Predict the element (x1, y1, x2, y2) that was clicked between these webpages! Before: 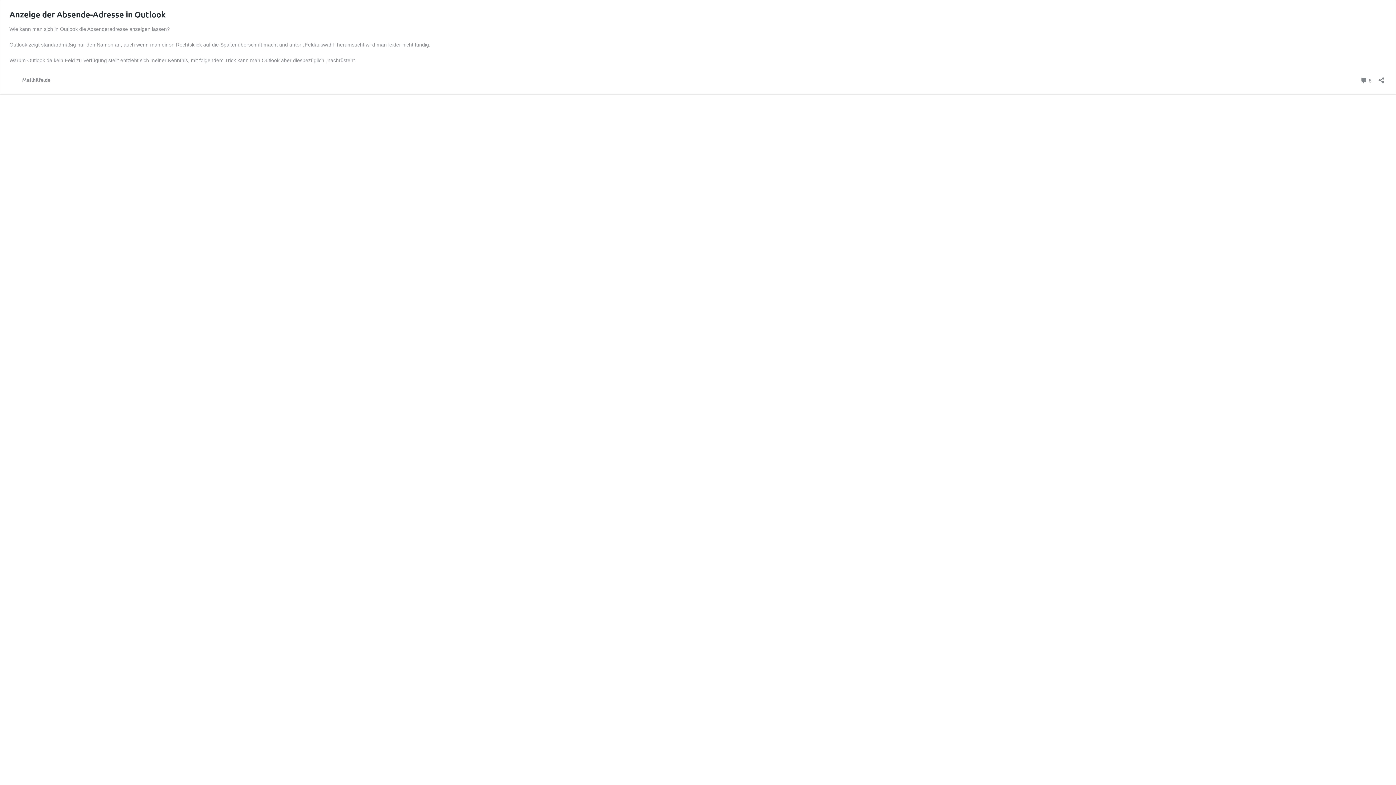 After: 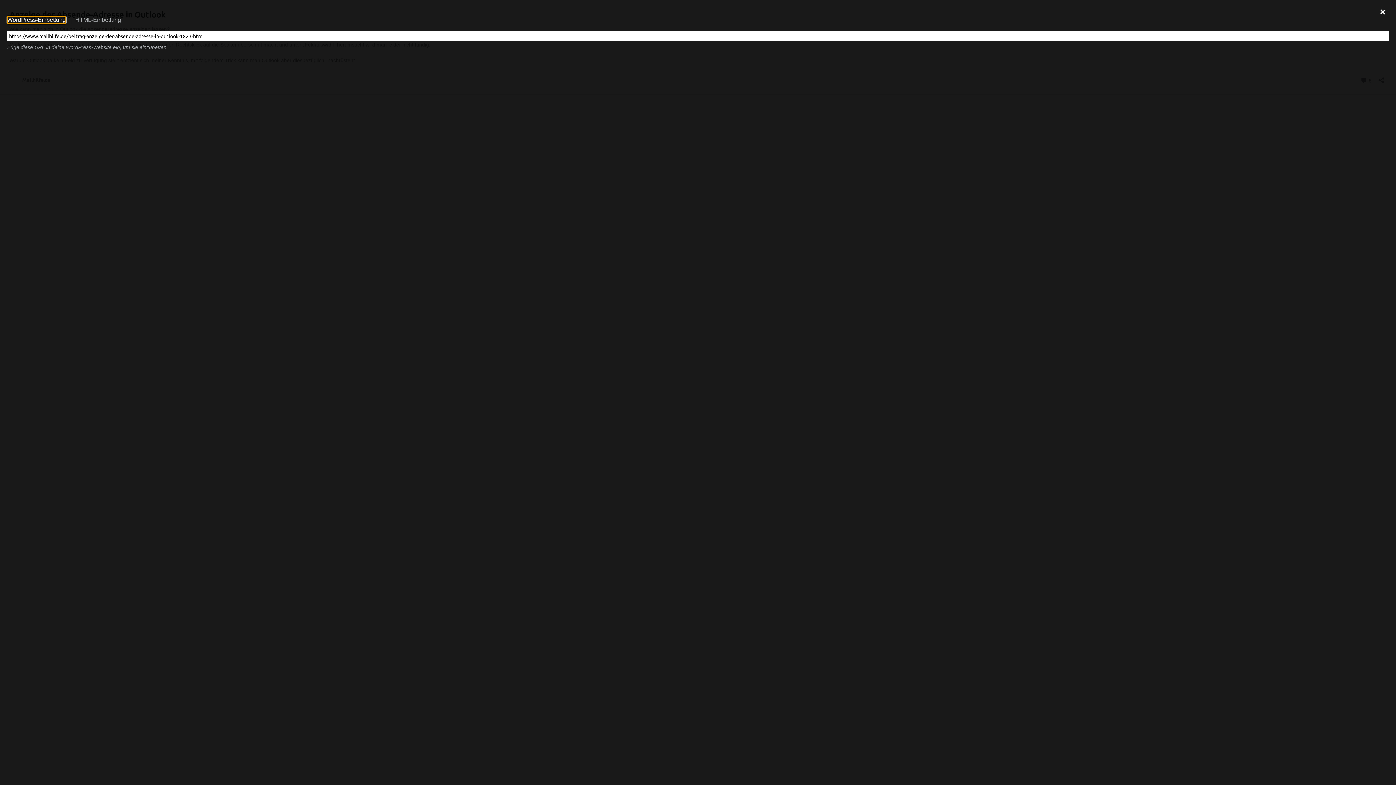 Action: bbox: (1376, 72, 1386, 83) label: Teilen-Dialog öffnen